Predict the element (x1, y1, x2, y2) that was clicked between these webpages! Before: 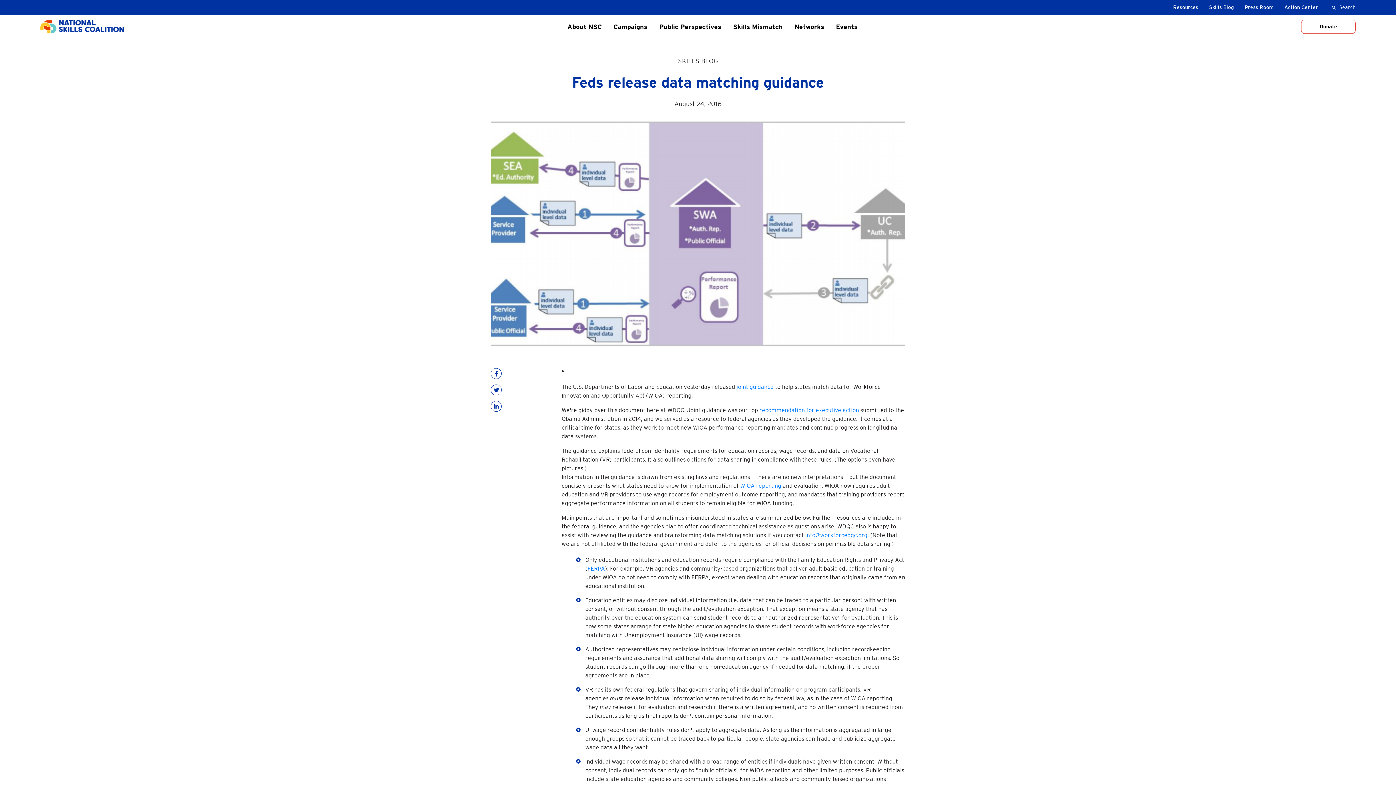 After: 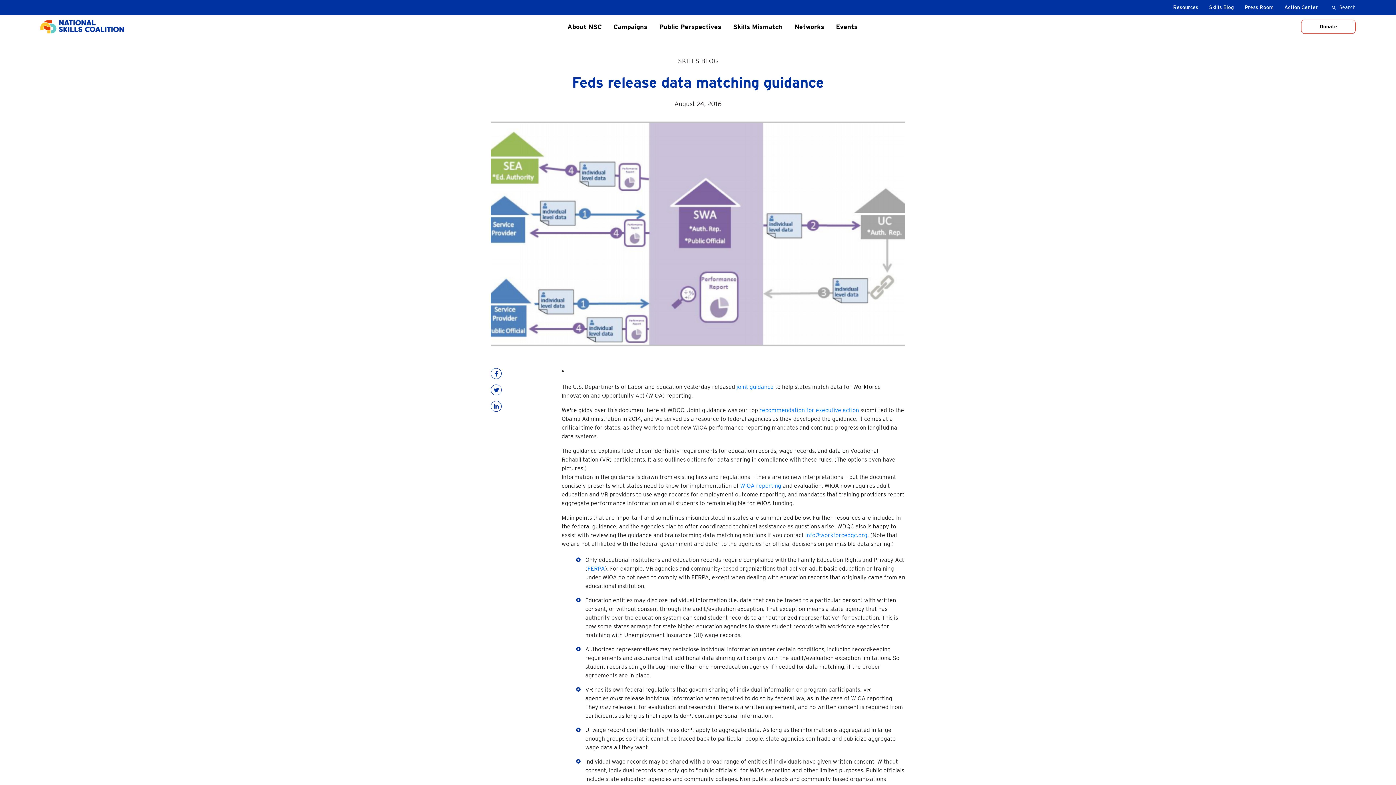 Action: label: recommendation for executive action bbox: (759, 407, 859, 413)